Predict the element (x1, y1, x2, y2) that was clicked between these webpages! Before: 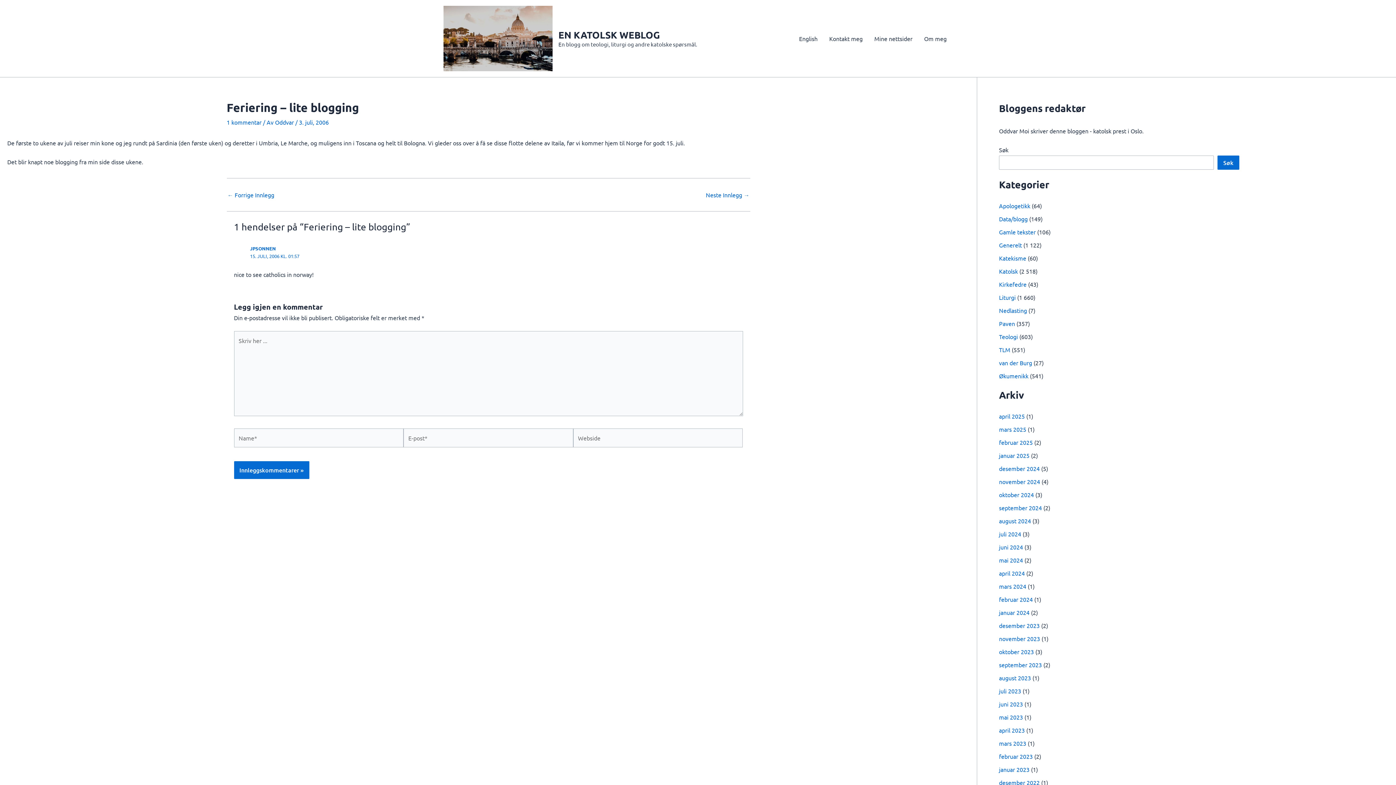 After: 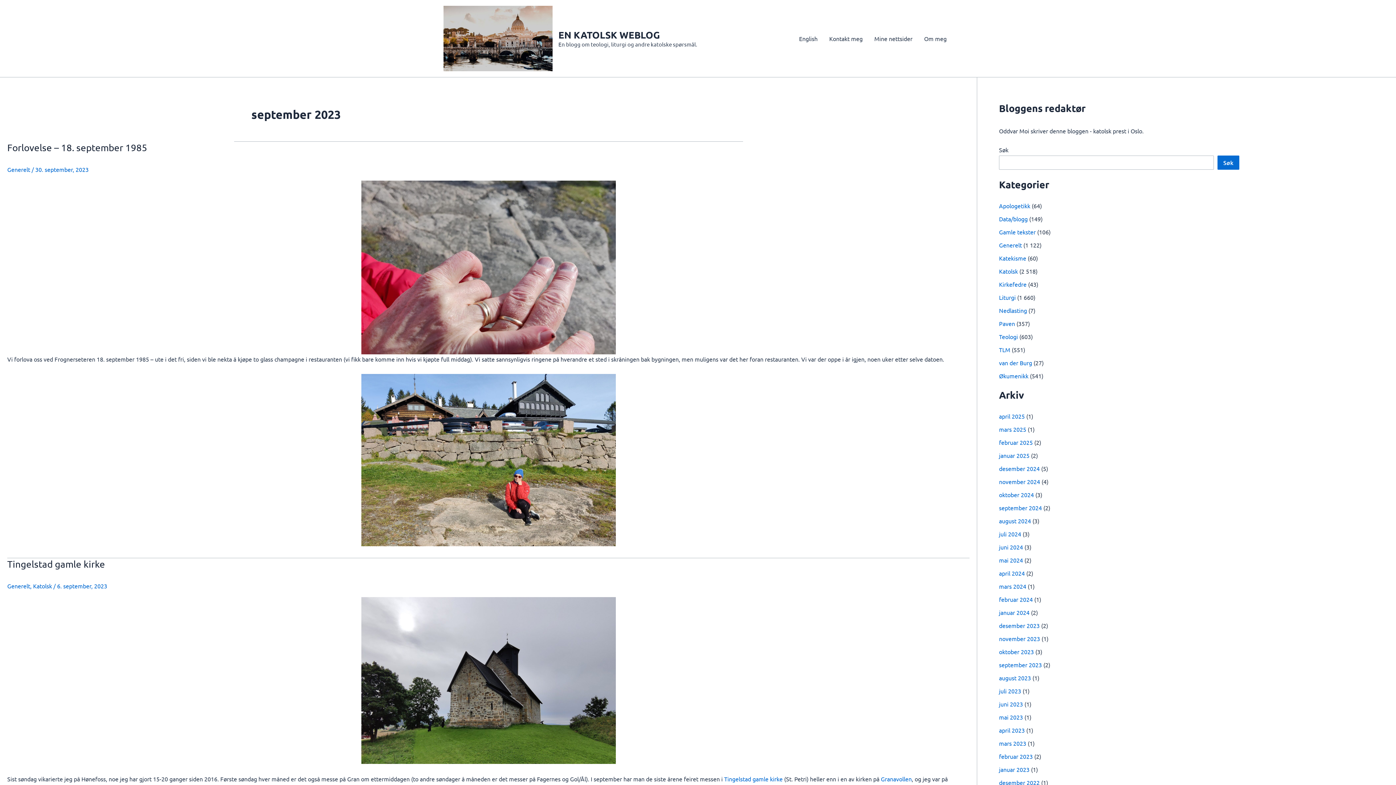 Action: bbox: (999, 661, 1042, 668) label: september 2023